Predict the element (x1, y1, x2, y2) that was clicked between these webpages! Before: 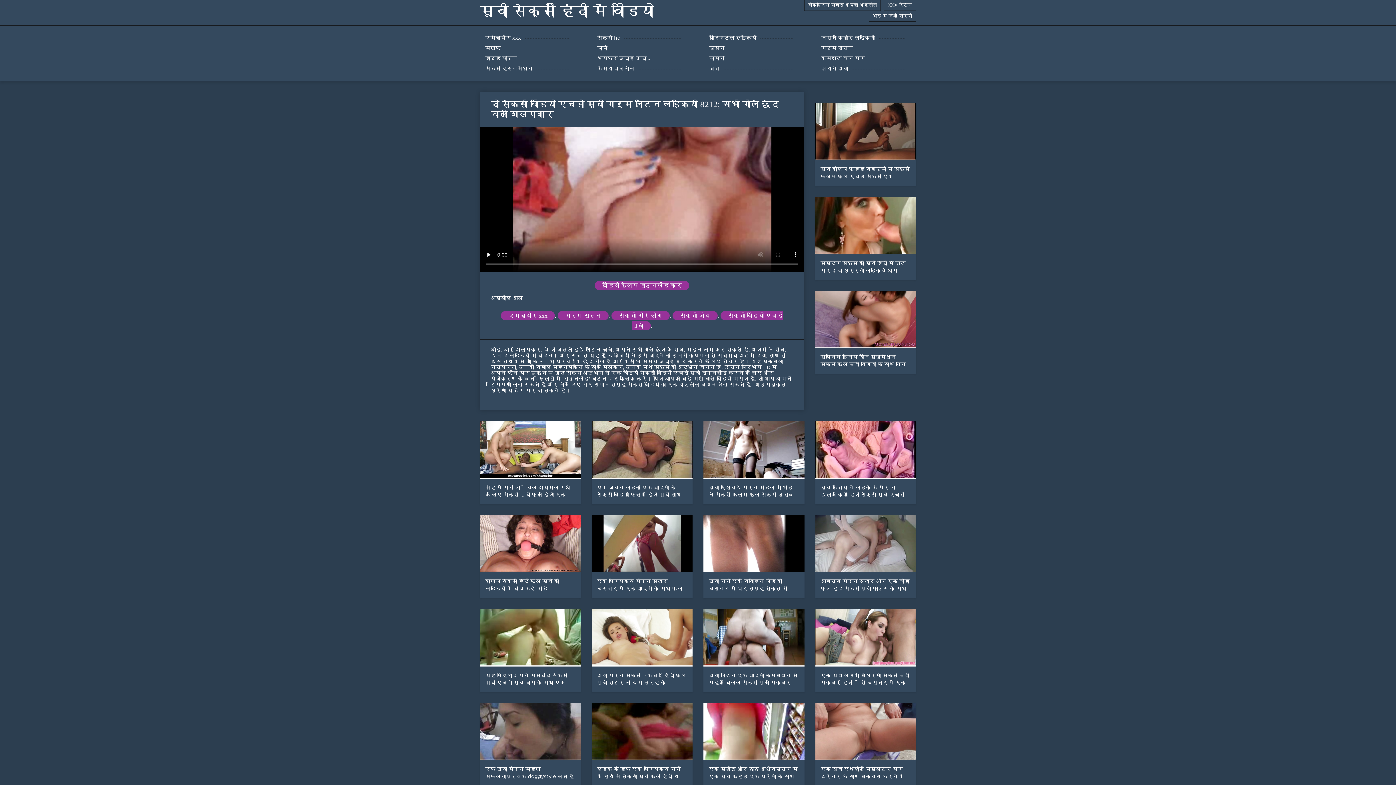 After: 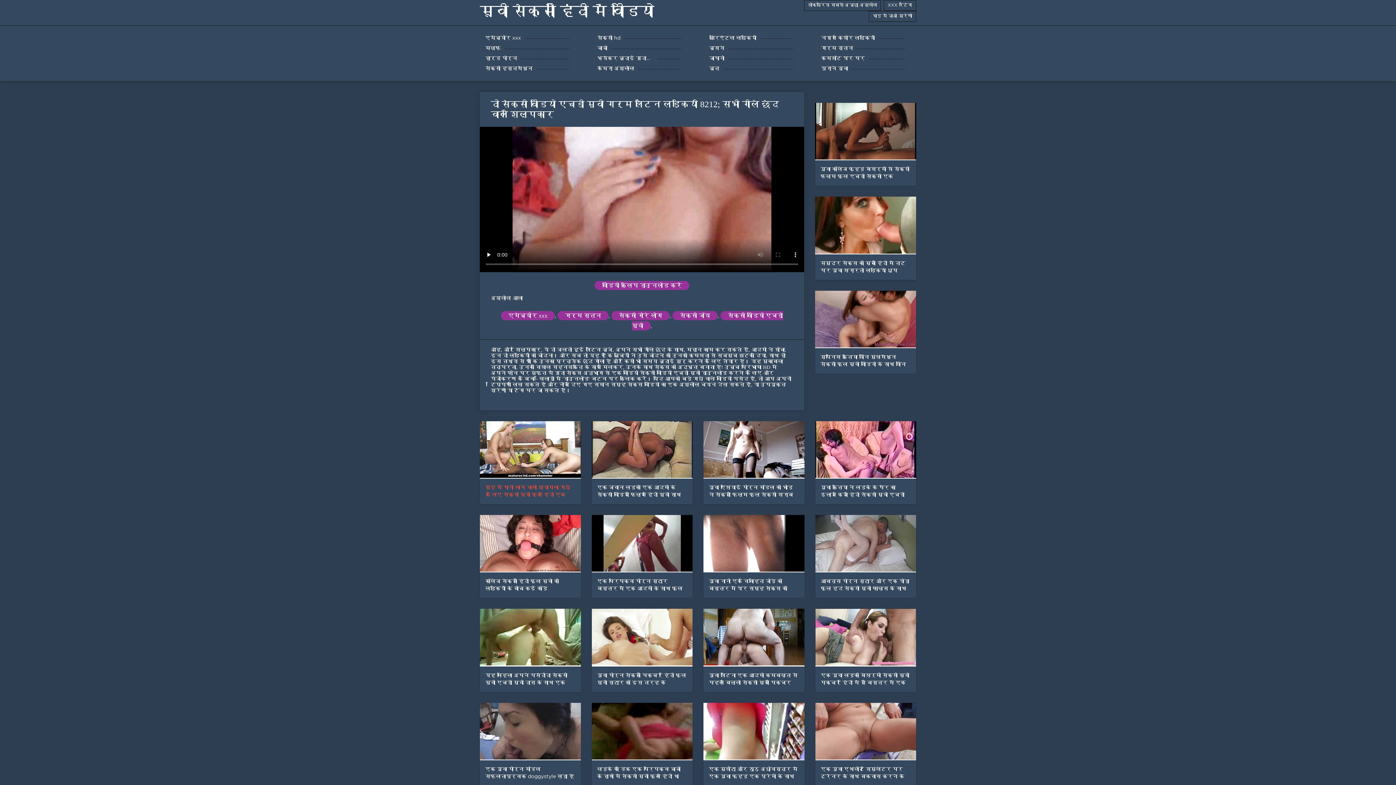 Action: bbox: (474, 421, 586, 504) label: मुंह में पानी लाने वाली श्यामला गधे के लिए सेक्सी मूवी फुल हिंदी एक डिक और दूसरा उसके मुंह में मीठा खाने के लिए